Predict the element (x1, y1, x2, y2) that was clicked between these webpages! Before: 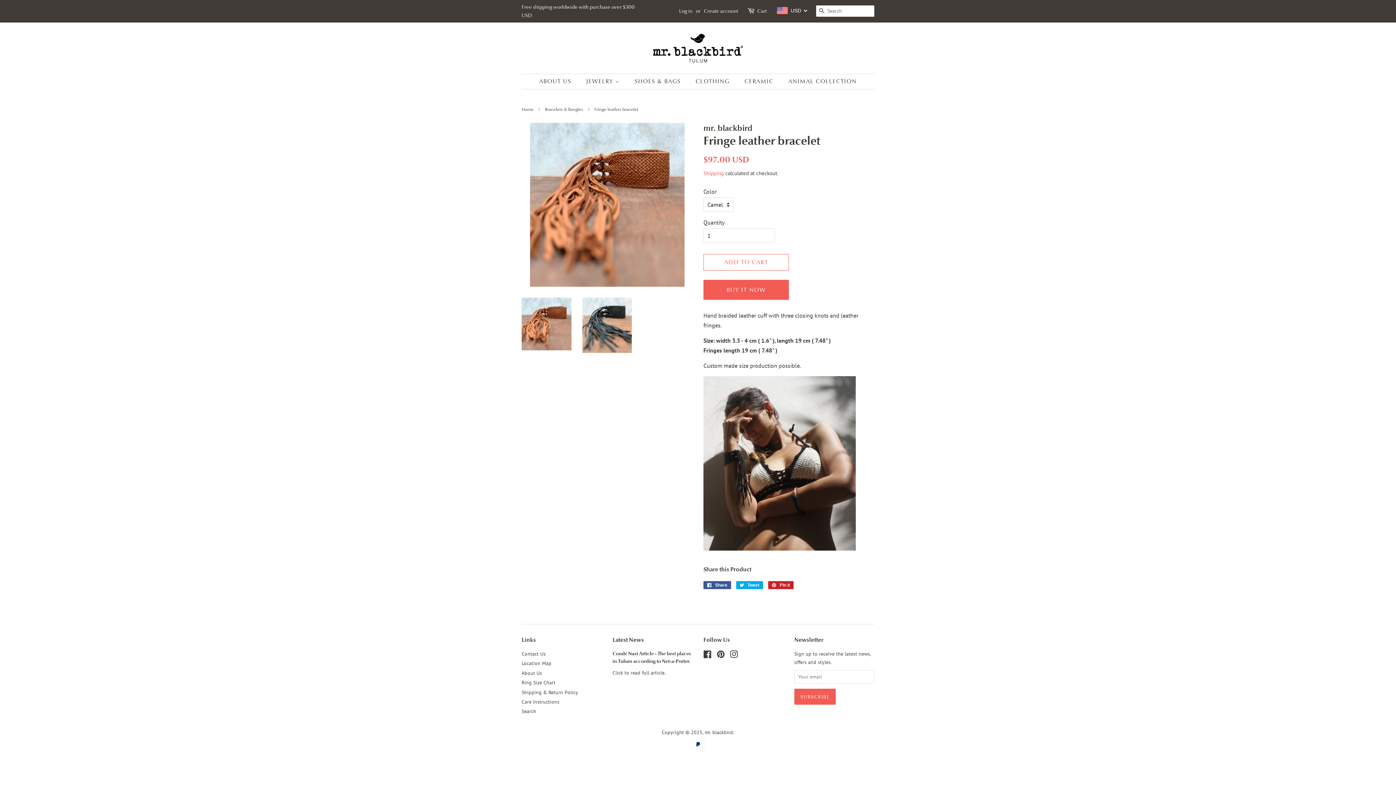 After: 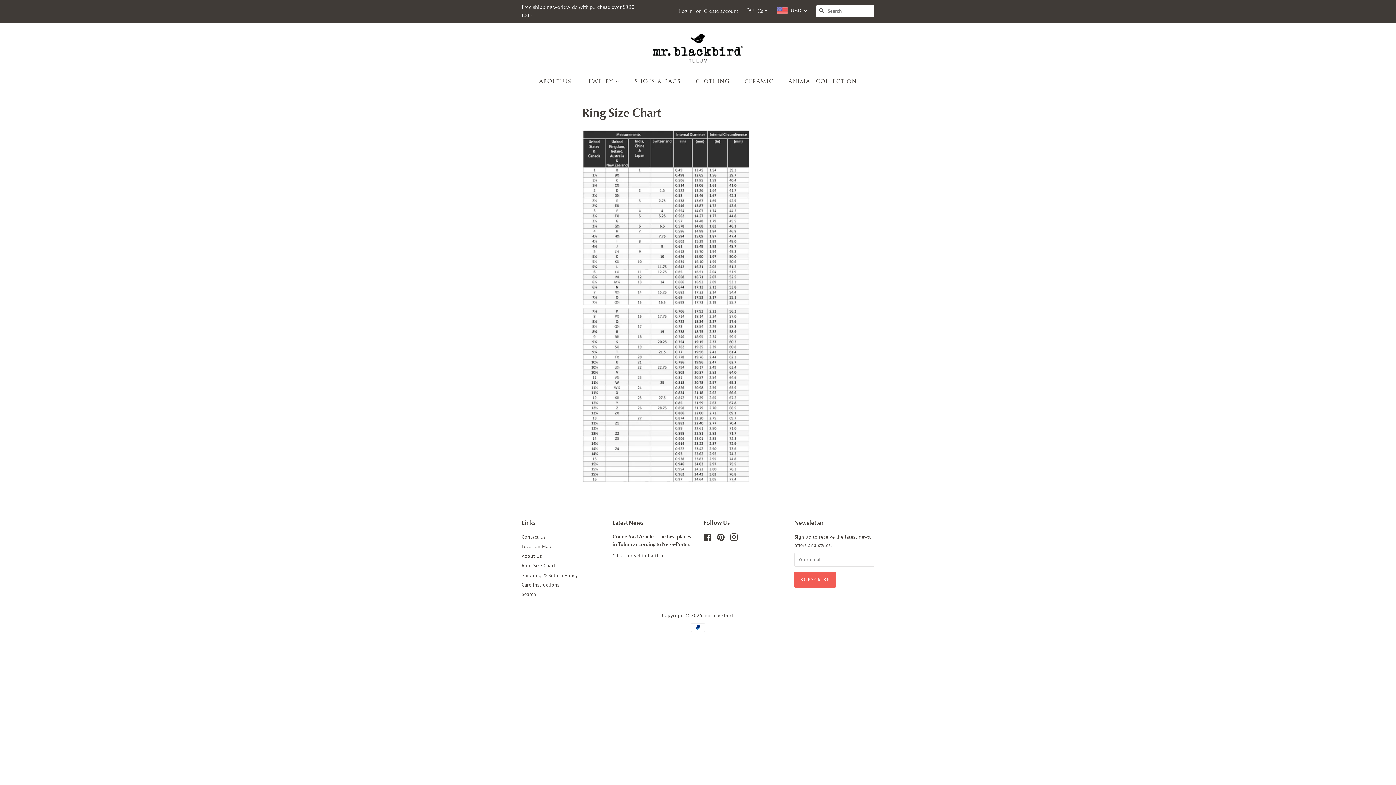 Action: bbox: (521, 679, 555, 686) label: Ring Size Chart